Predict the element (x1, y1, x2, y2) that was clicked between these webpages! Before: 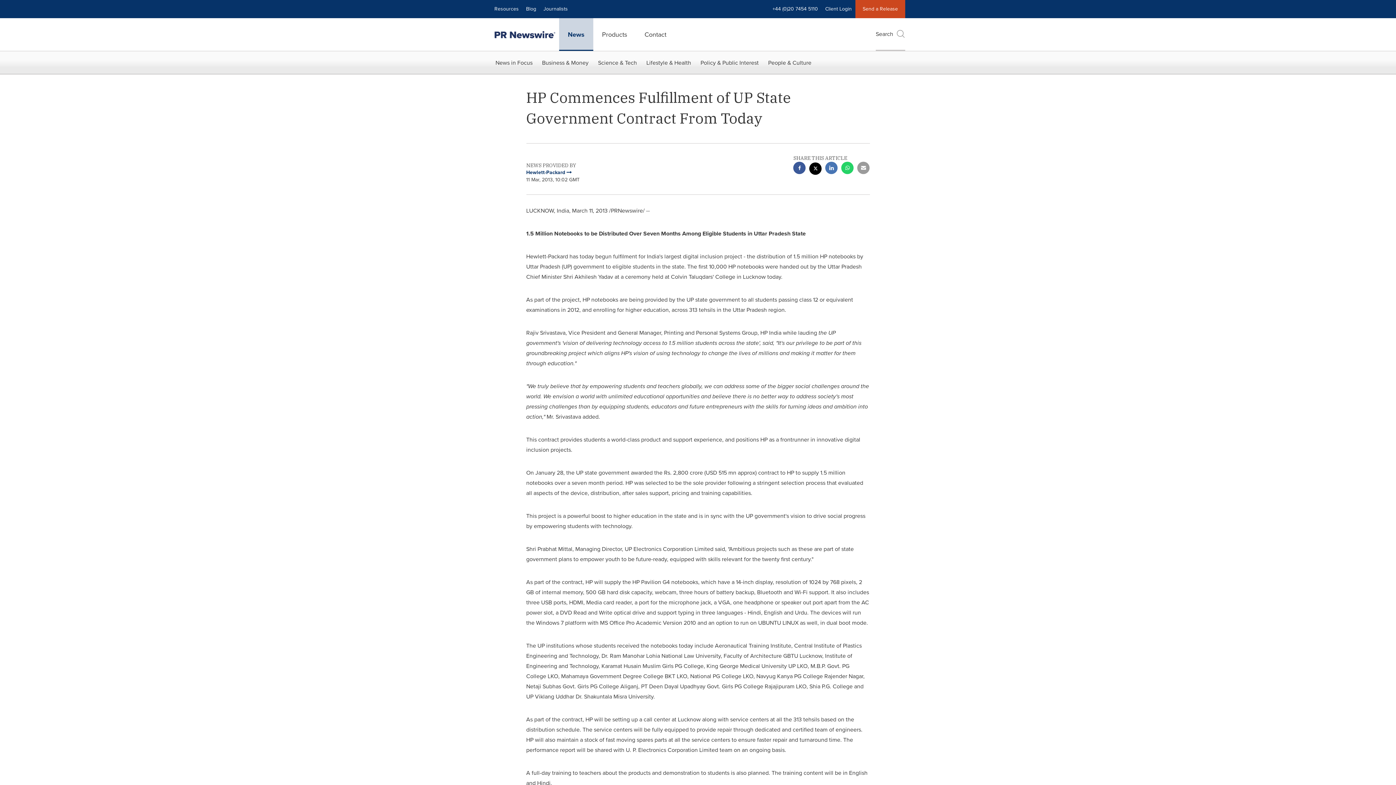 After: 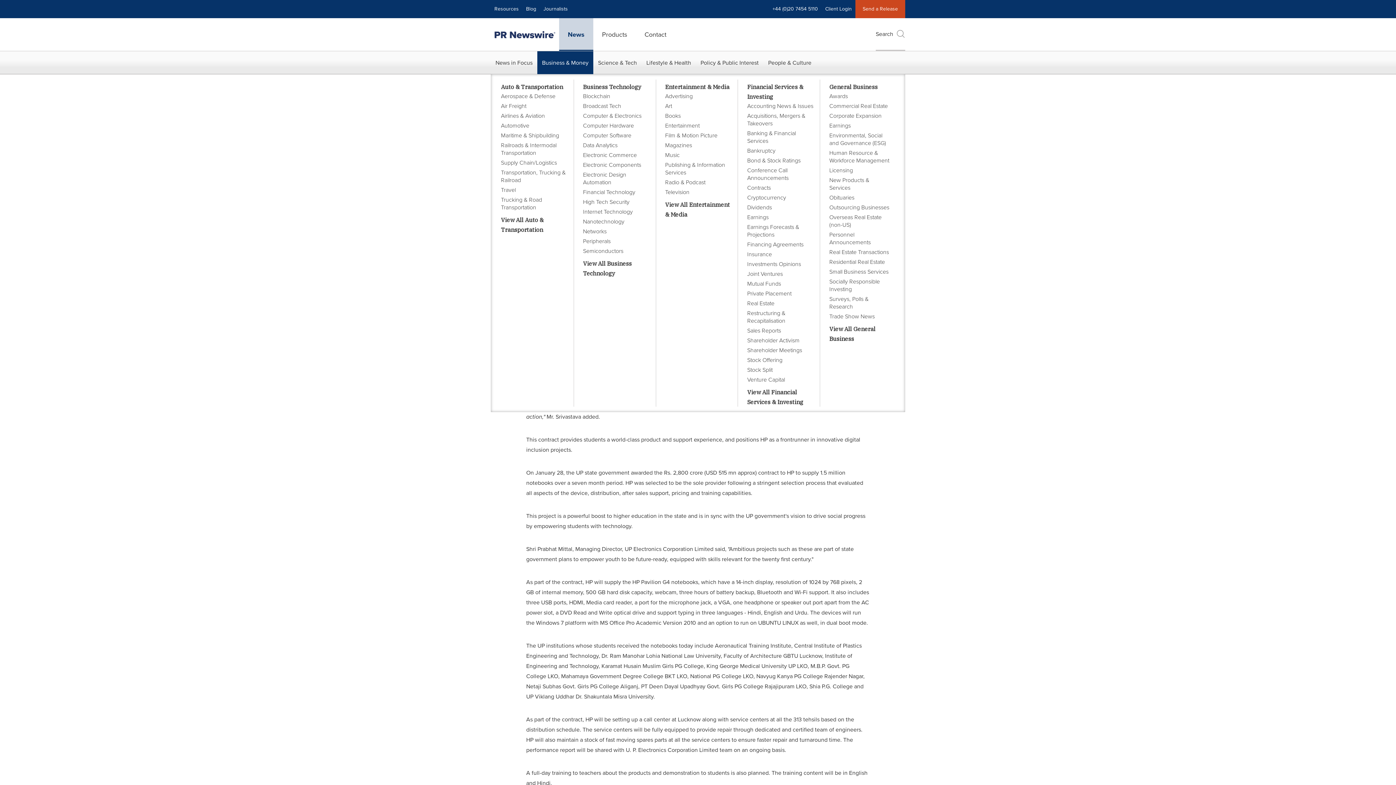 Action: label: Business & Money bbox: (537, 51, 593, 74)